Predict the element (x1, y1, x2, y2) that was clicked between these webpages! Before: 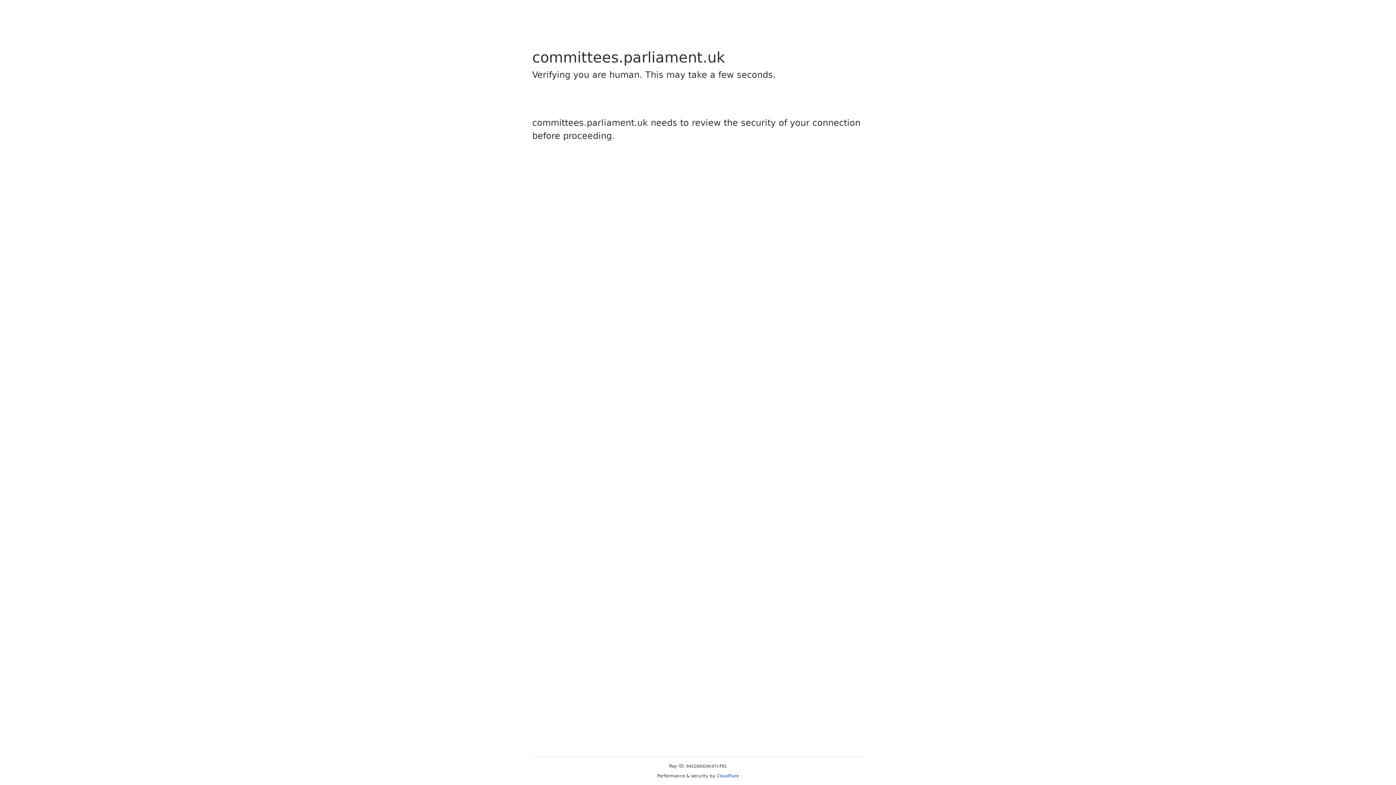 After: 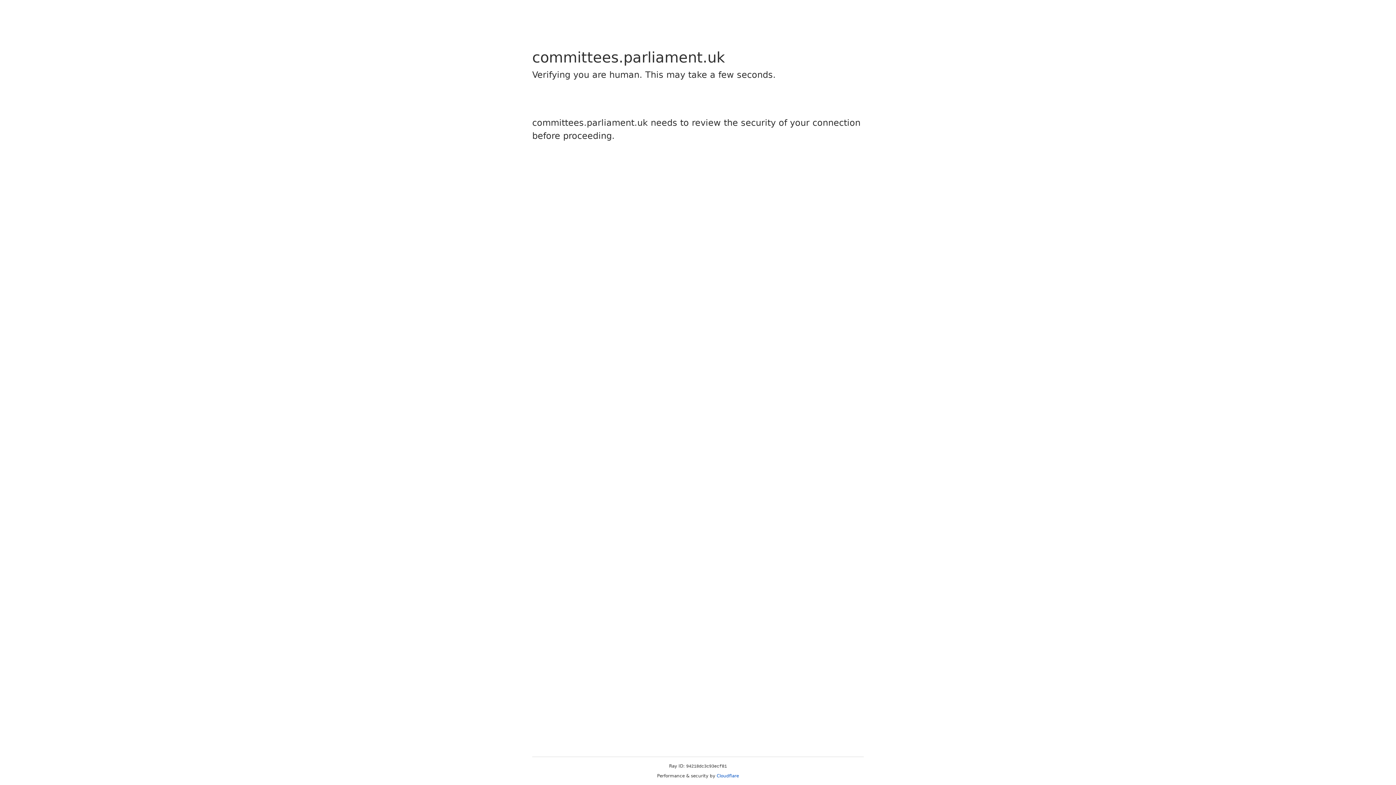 Action: label: Cloudflare bbox: (716, 773, 739, 778)